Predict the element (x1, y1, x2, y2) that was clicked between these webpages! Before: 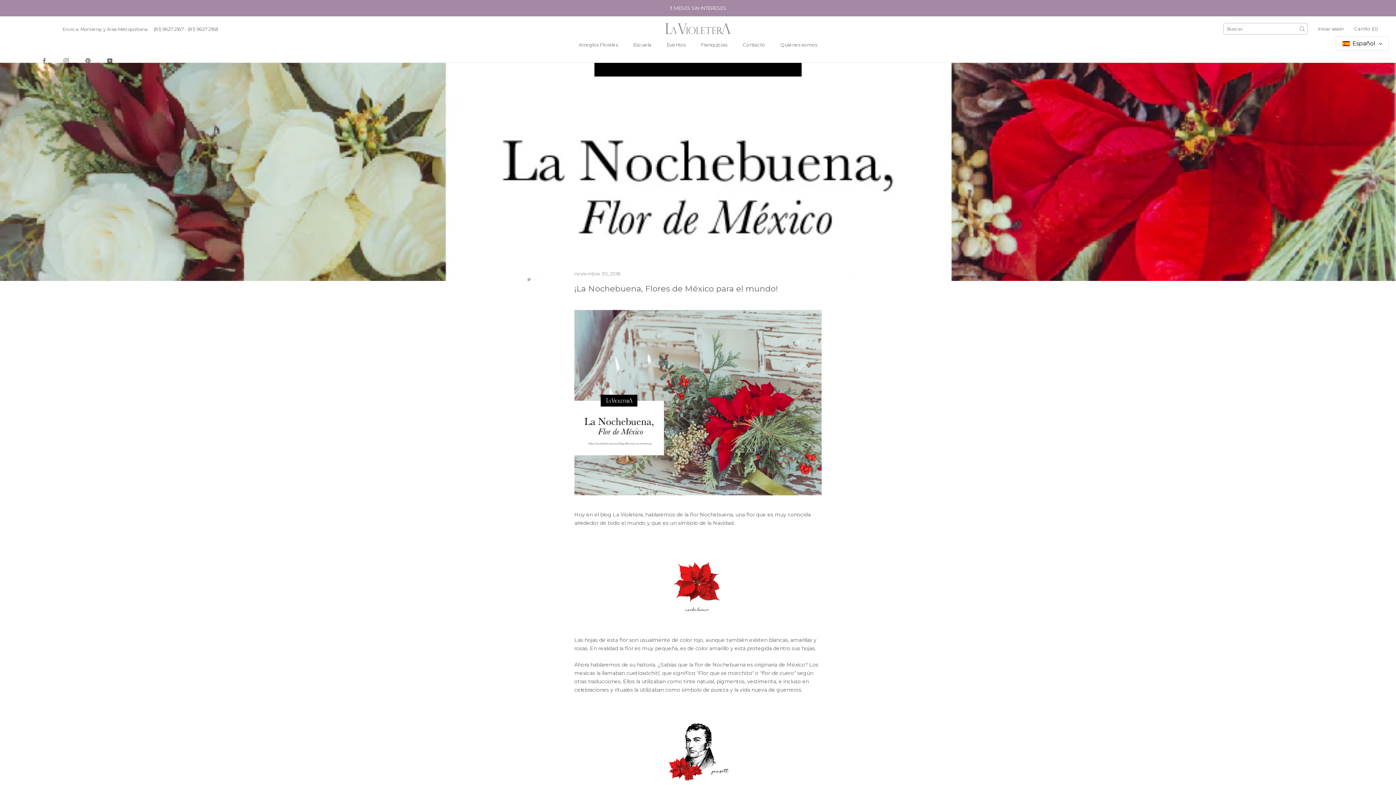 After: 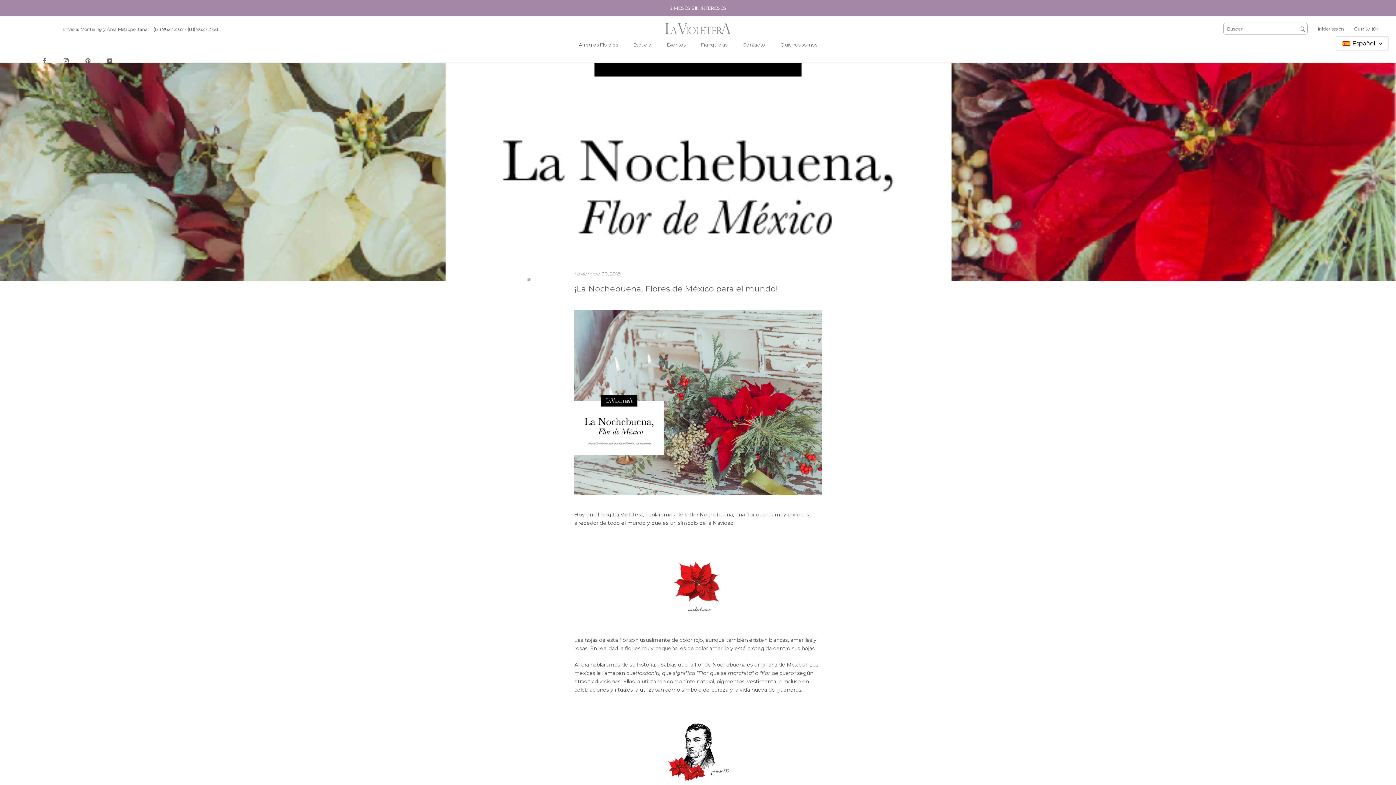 Action: bbox: (41, 56, 46, 64) label: Facebook